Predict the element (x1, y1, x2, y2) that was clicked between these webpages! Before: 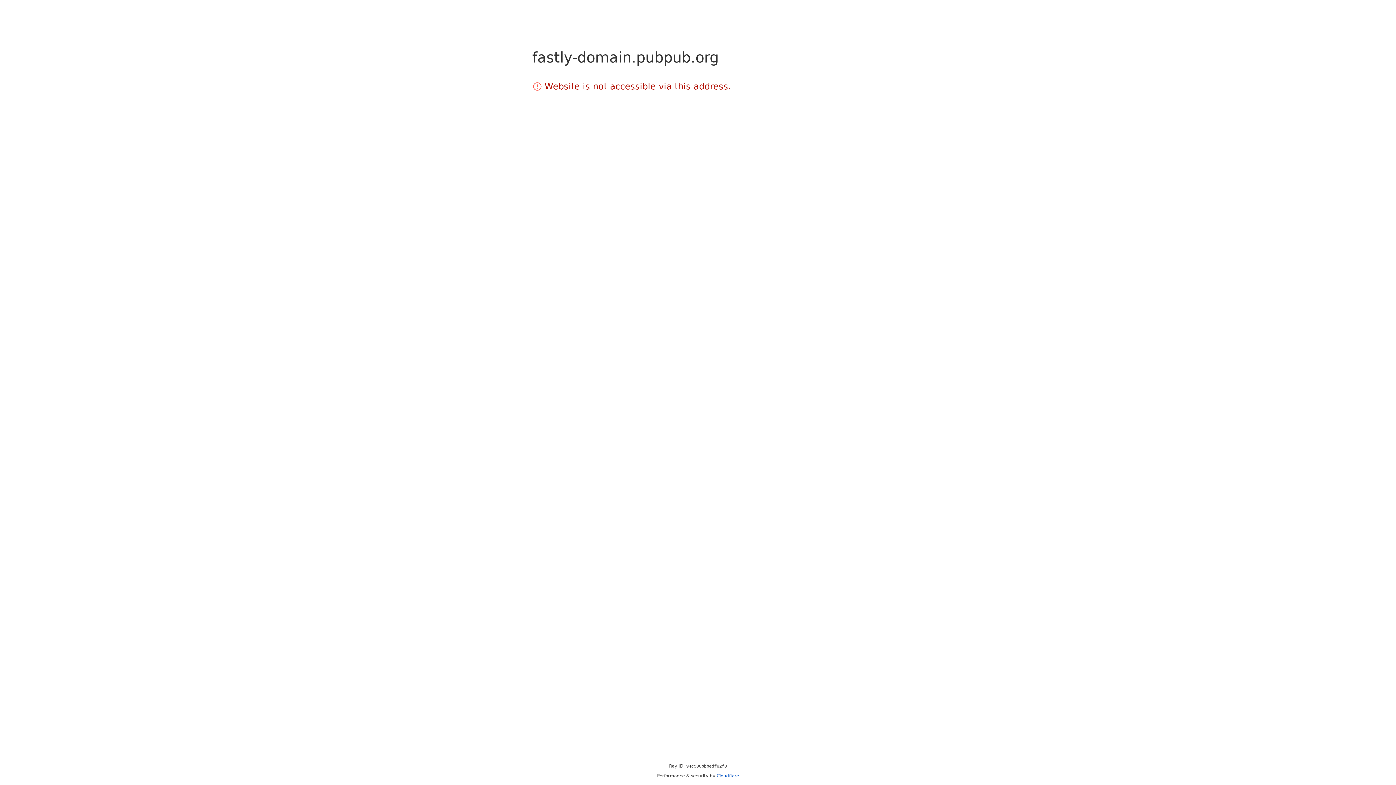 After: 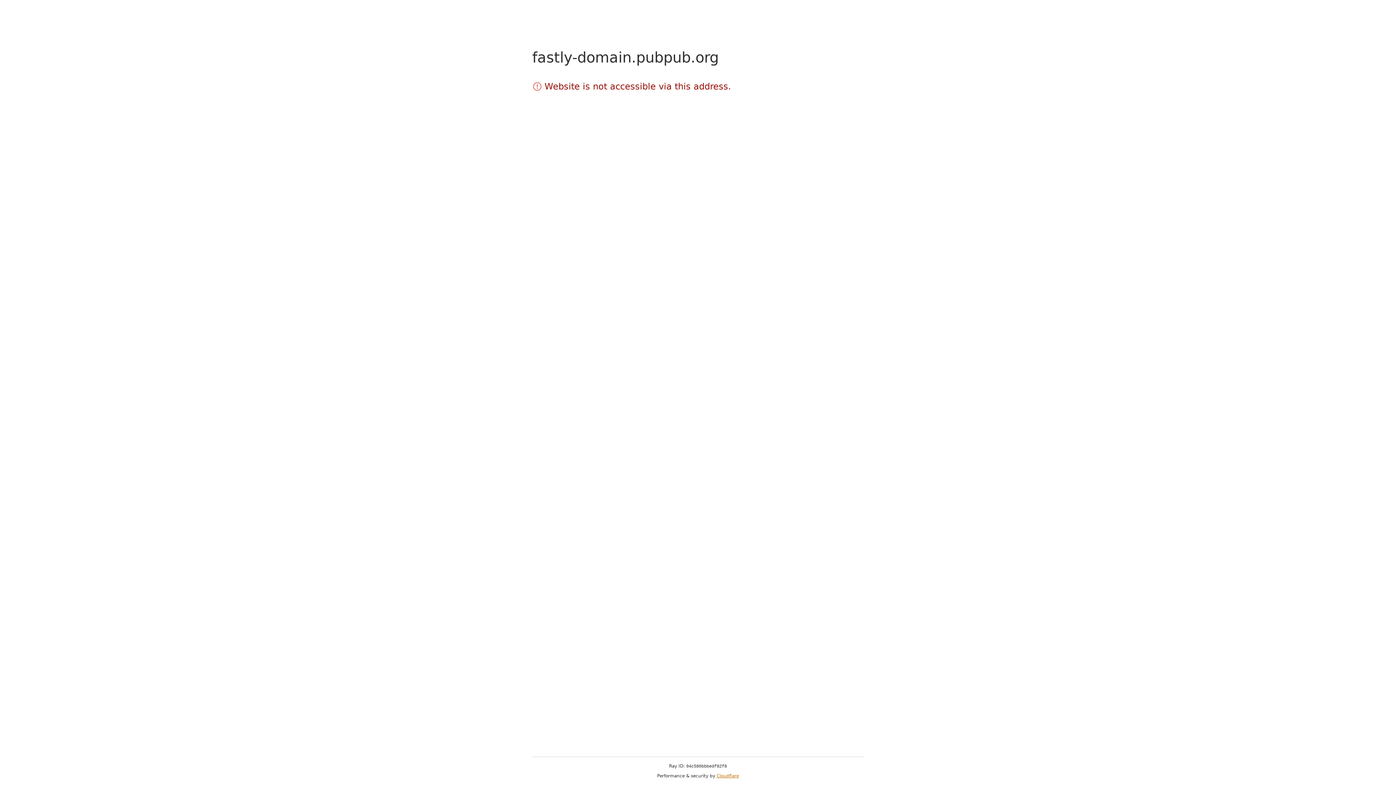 Action: bbox: (716, 773, 739, 778) label: Cloudflare